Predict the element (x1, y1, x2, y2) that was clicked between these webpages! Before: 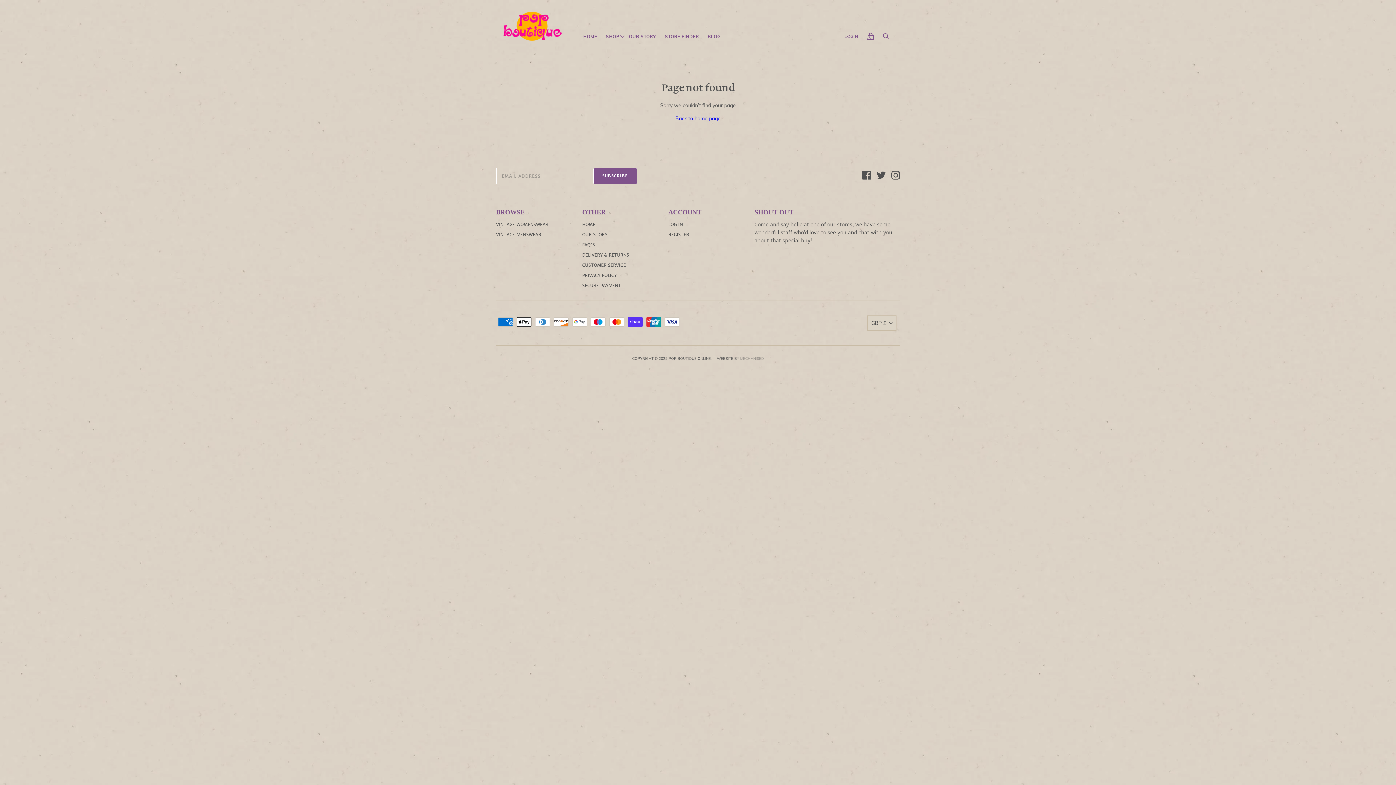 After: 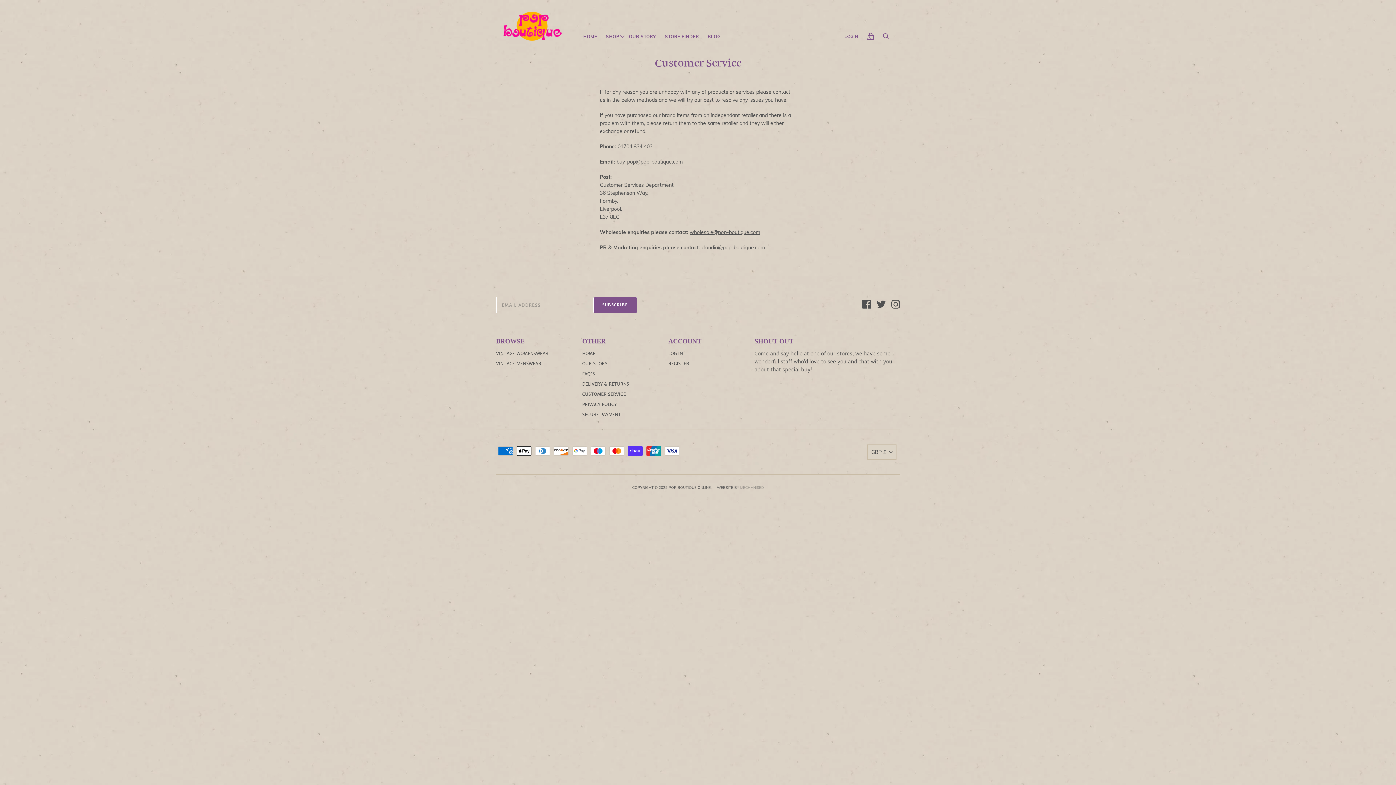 Action: label: CUSTOMER SERVICE bbox: (582, 262, 626, 268)